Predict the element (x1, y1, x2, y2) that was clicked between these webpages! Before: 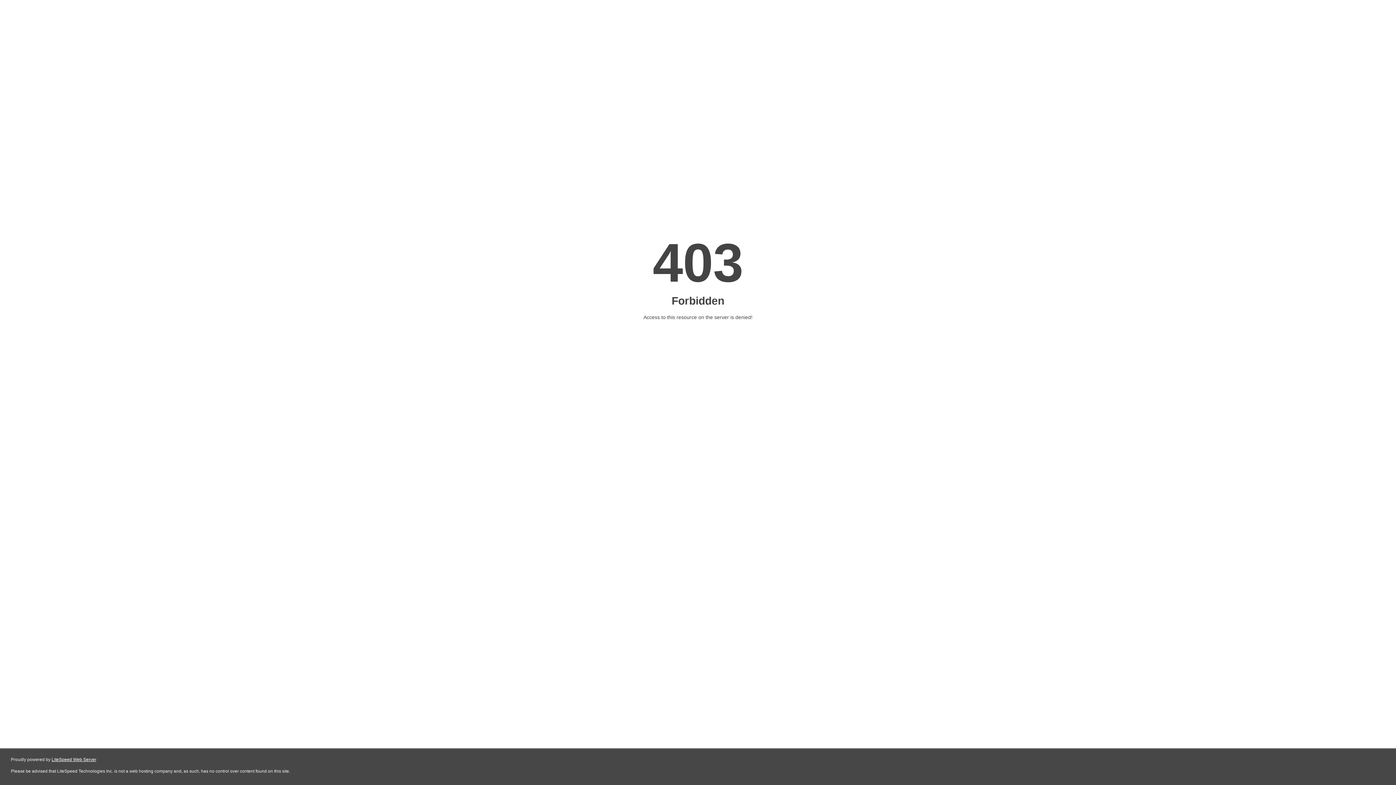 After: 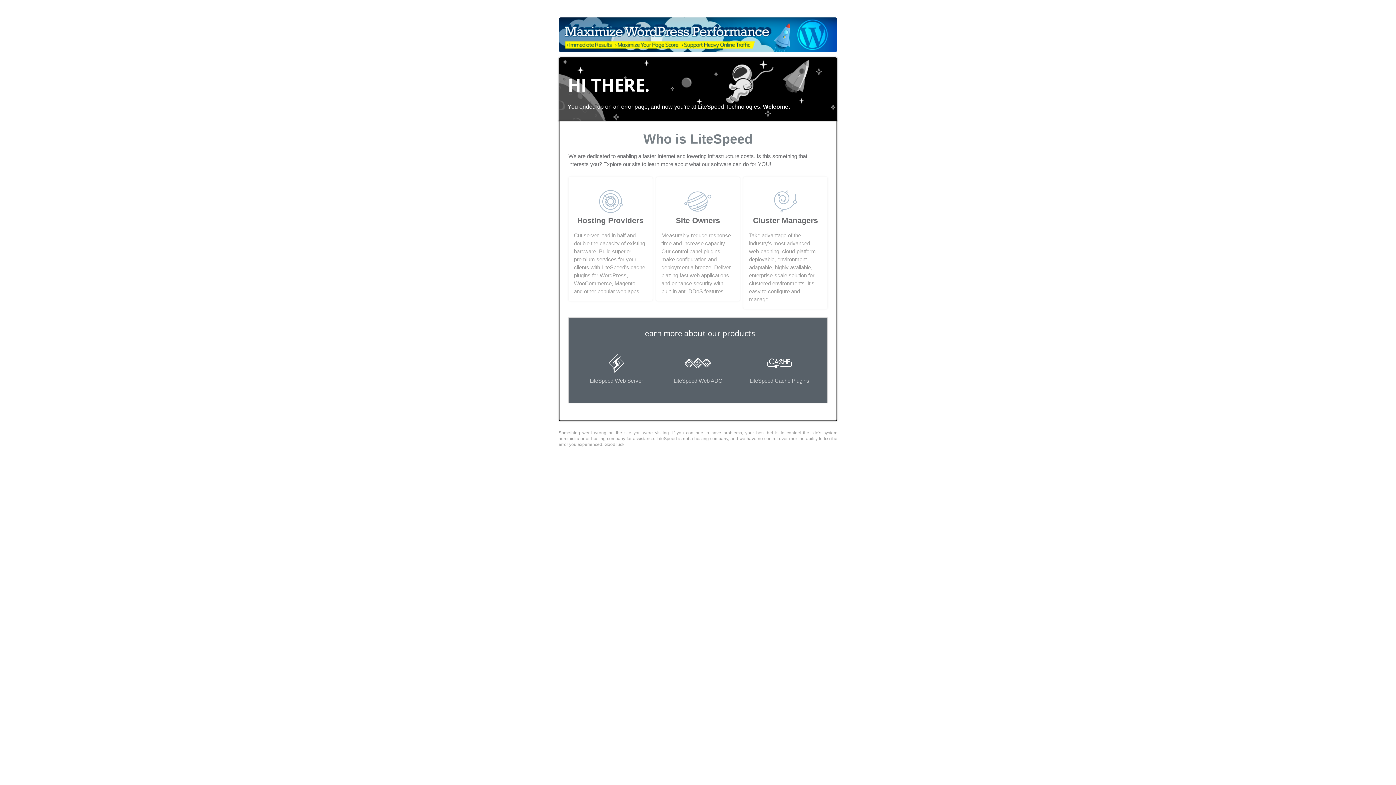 Action: bbox: (51, 757, 96, 762) label: LiteSpeed Web Server